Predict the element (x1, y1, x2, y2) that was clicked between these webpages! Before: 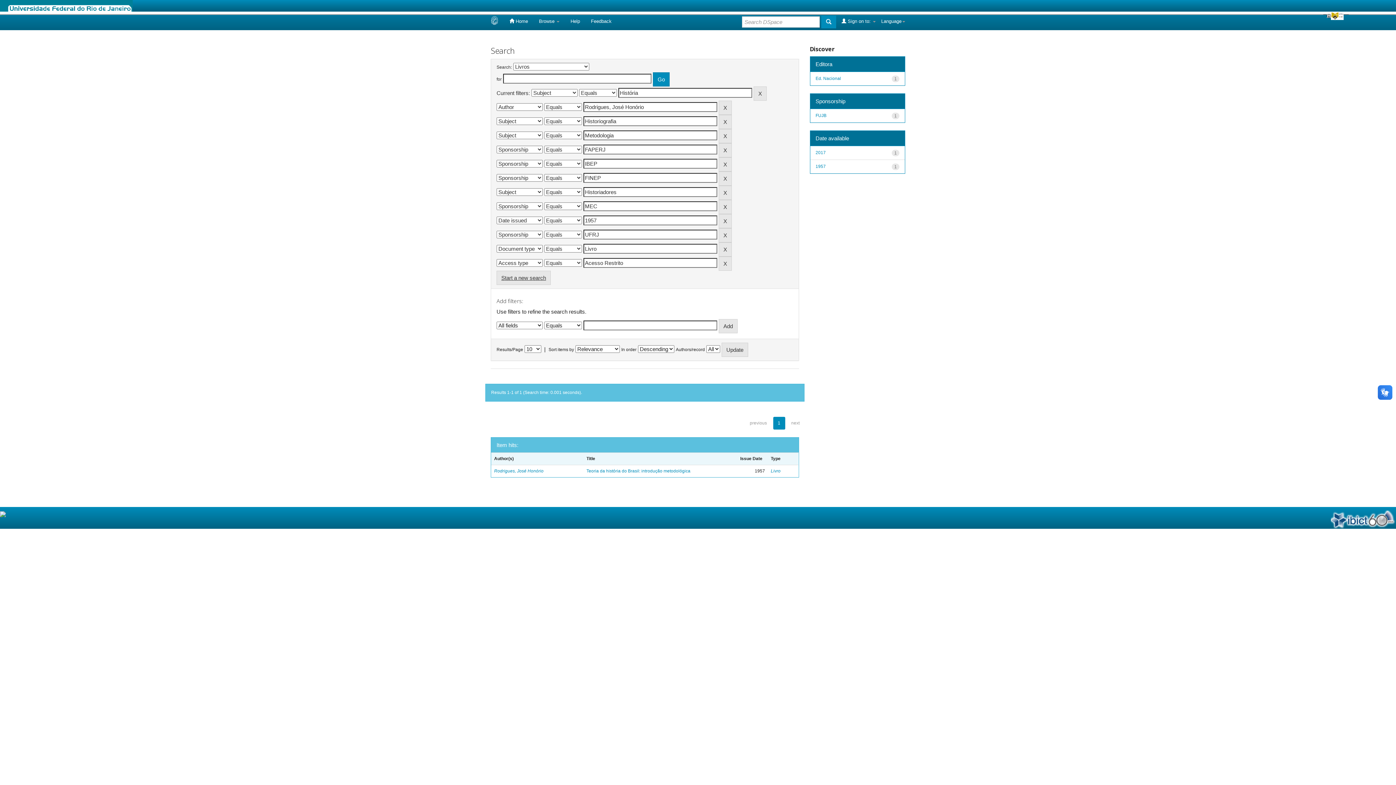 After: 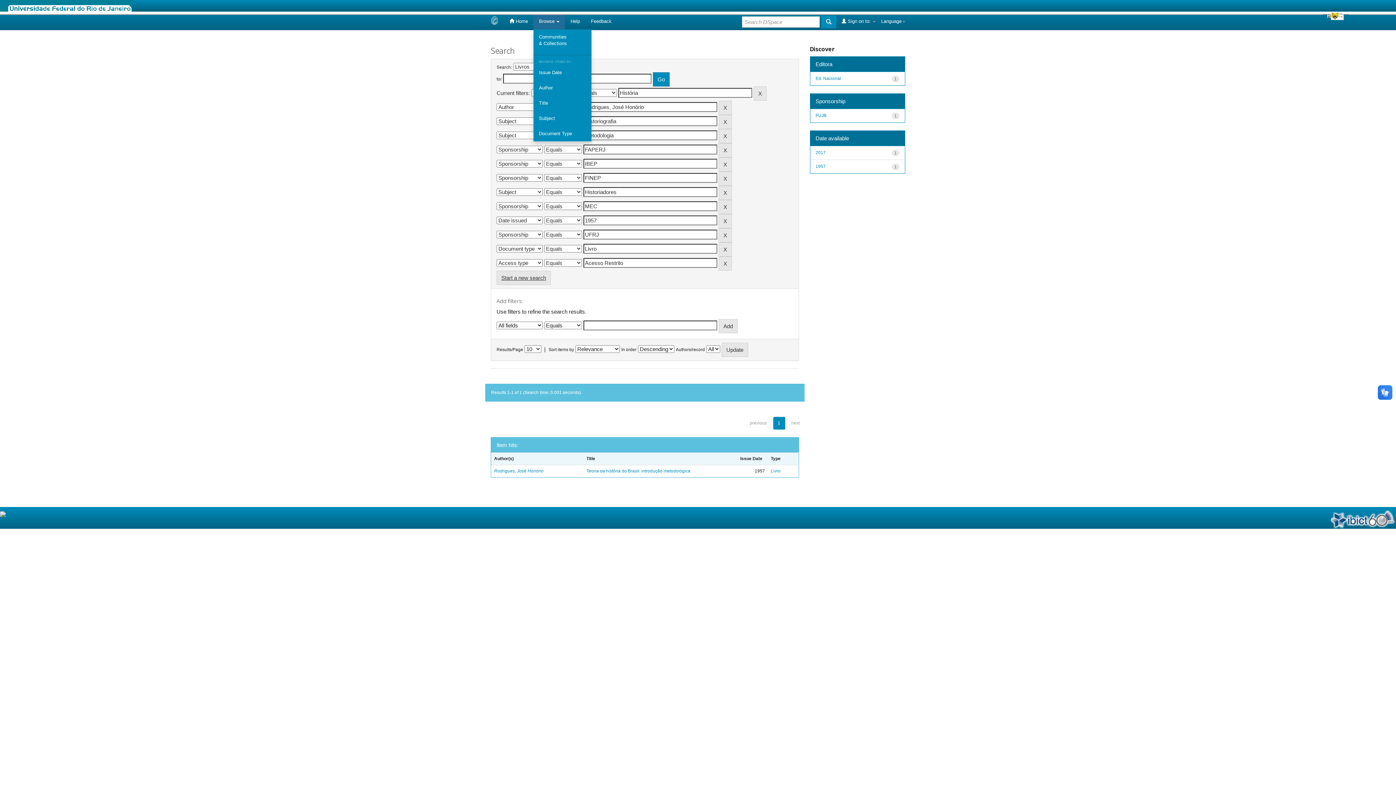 Action: label: Browse  bbox: (533, 13, 565, 29)